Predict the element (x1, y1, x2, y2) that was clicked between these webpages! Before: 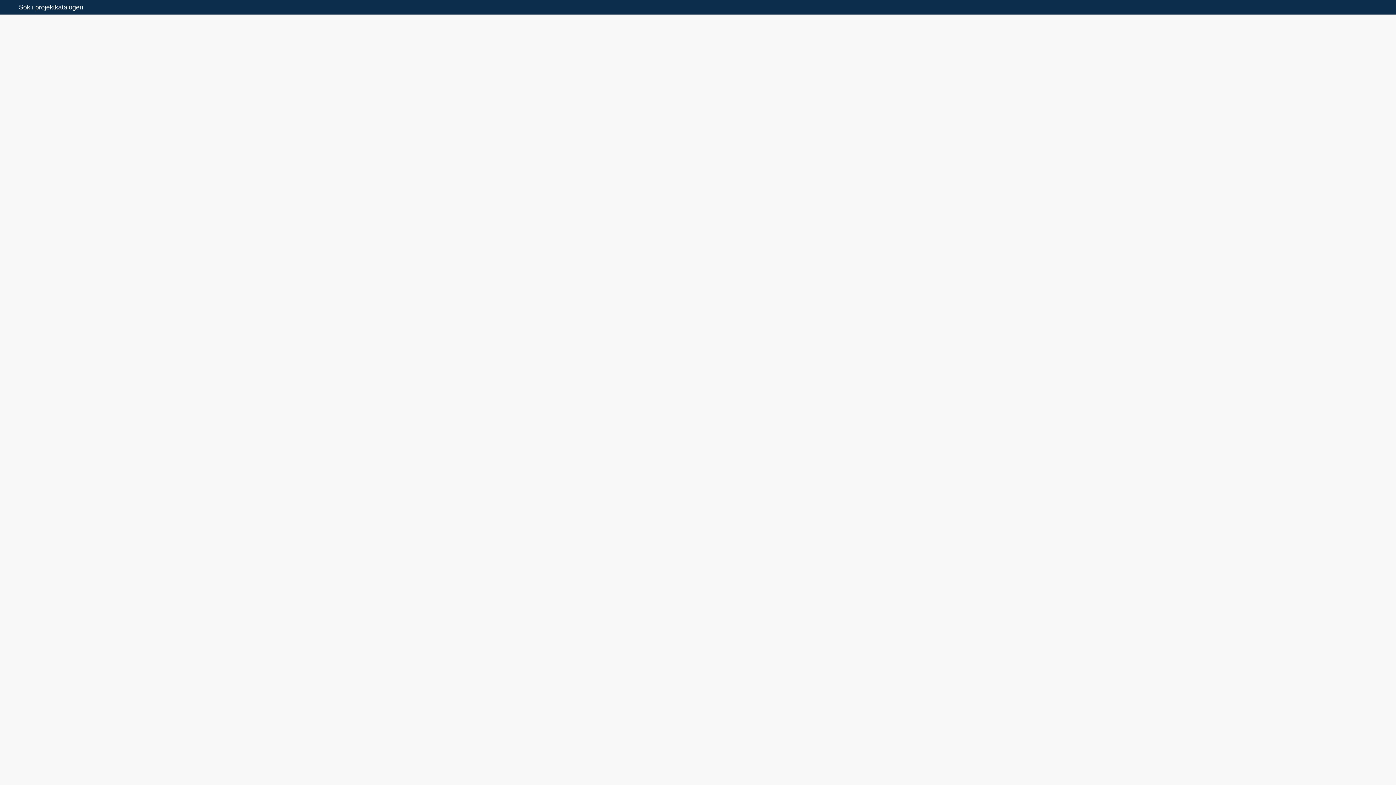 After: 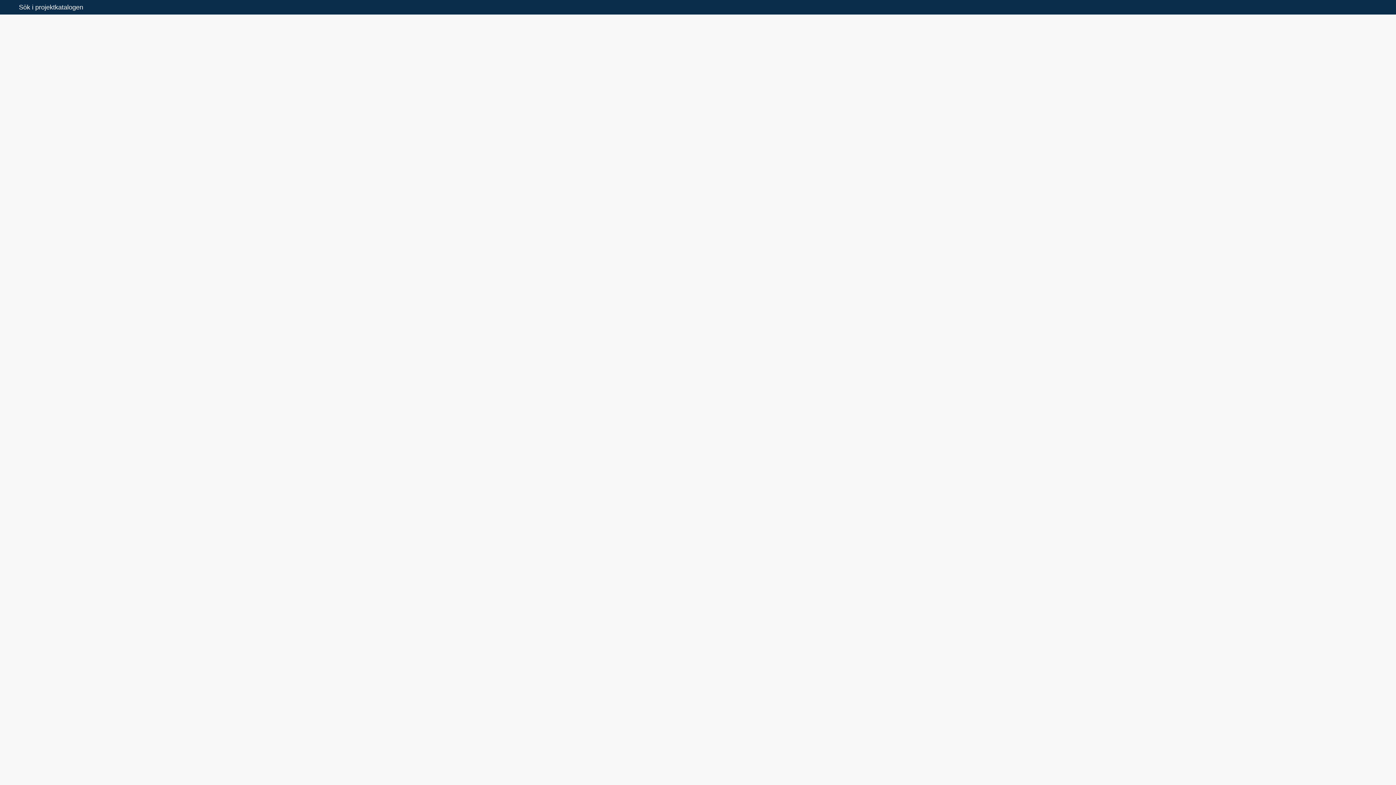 Action: bbox: (86, 429, 92, 434)